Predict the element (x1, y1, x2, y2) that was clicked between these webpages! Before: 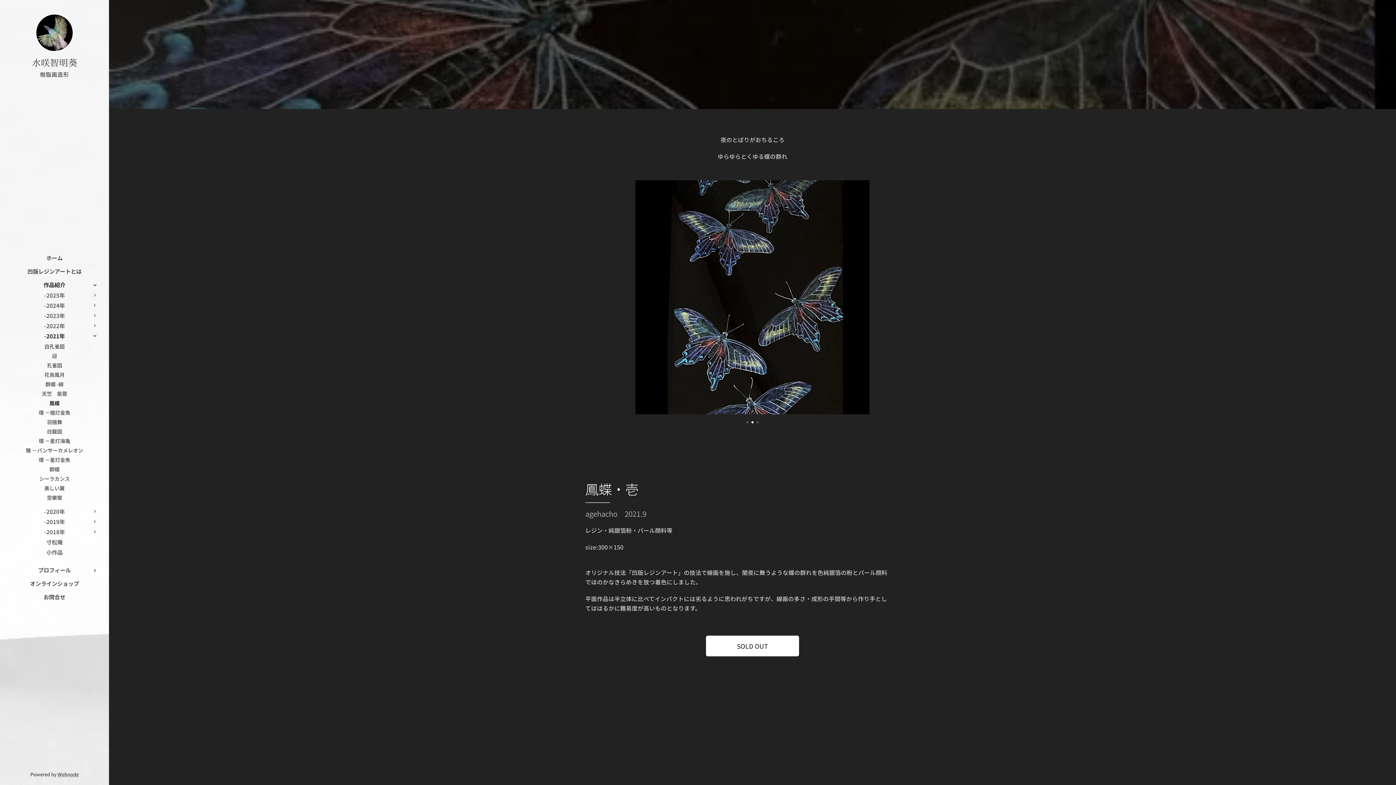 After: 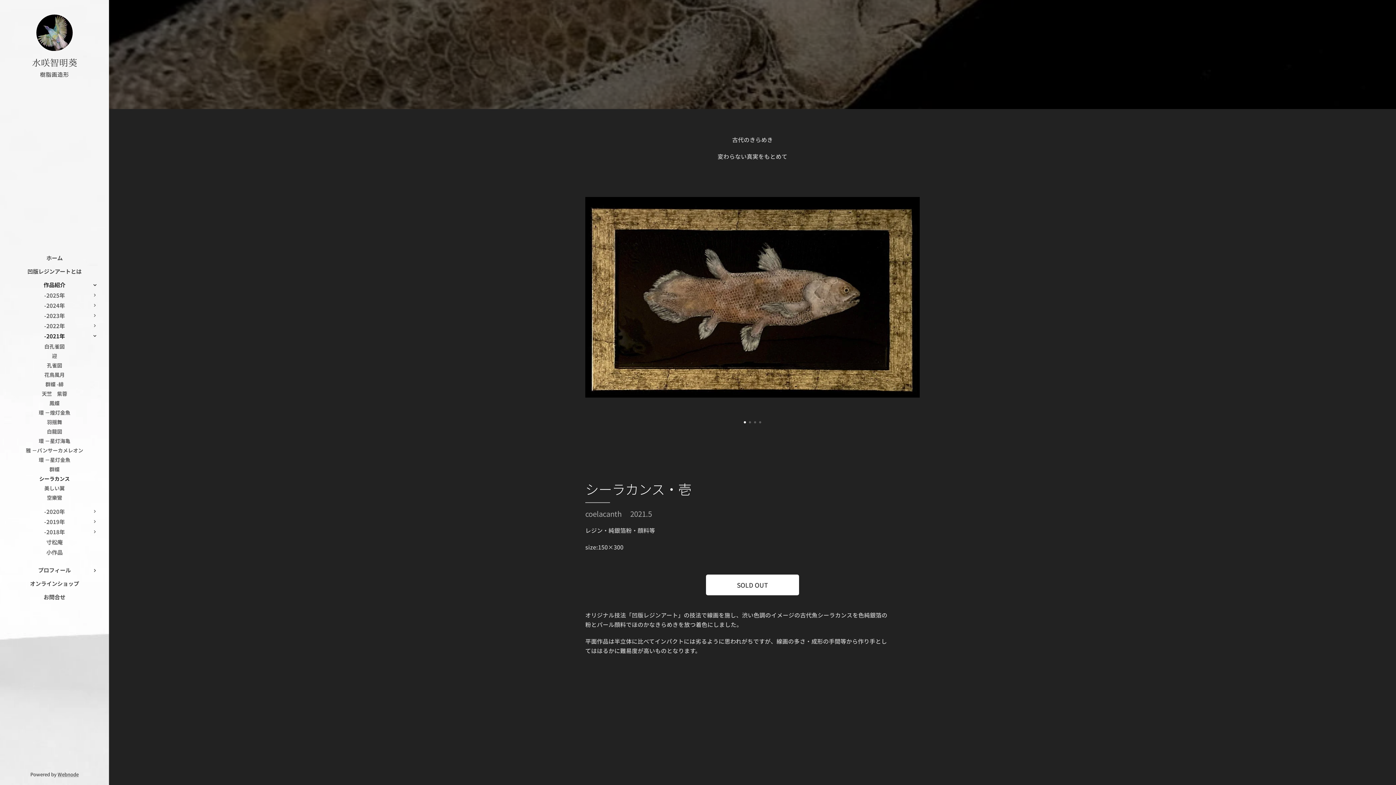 Action: label: シーラカンス bbox: (2, 474, 106, 483)